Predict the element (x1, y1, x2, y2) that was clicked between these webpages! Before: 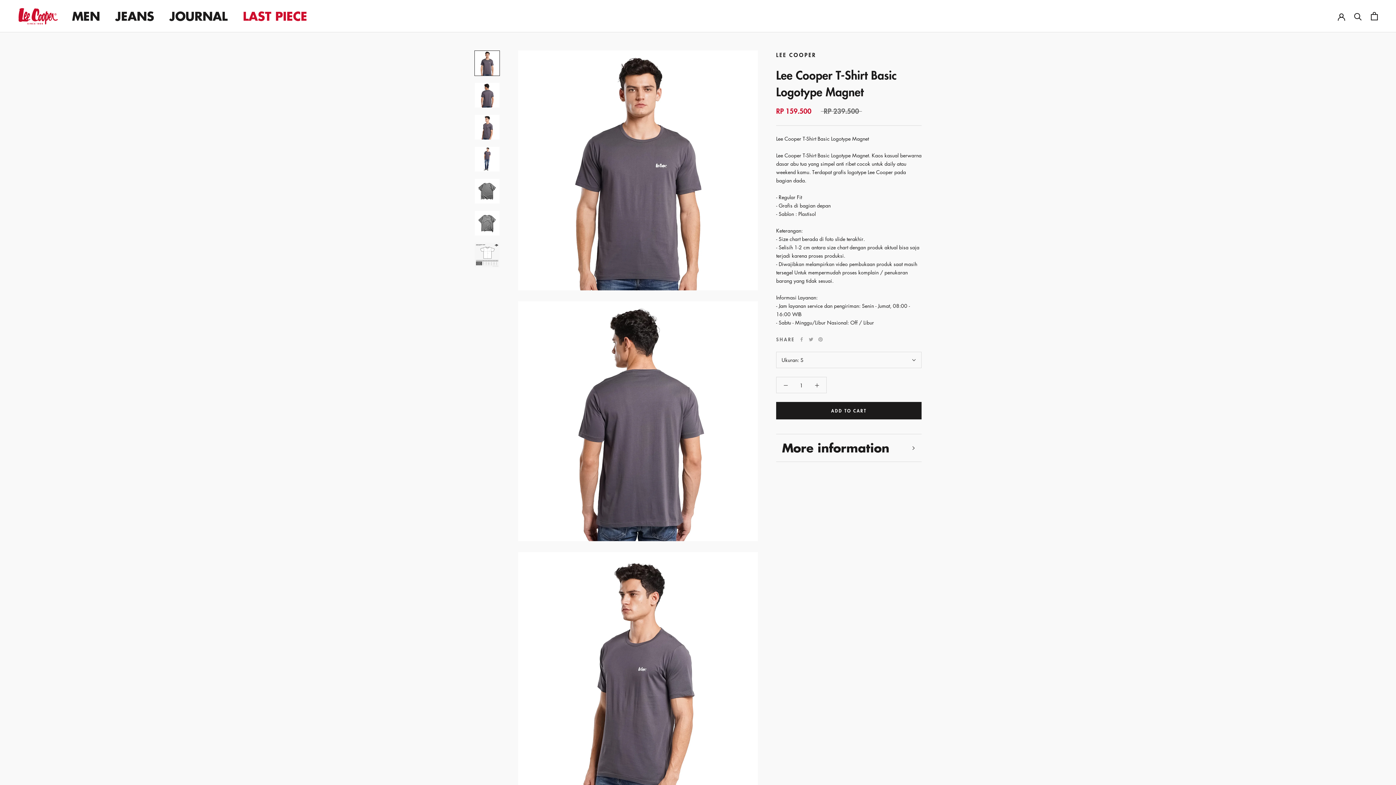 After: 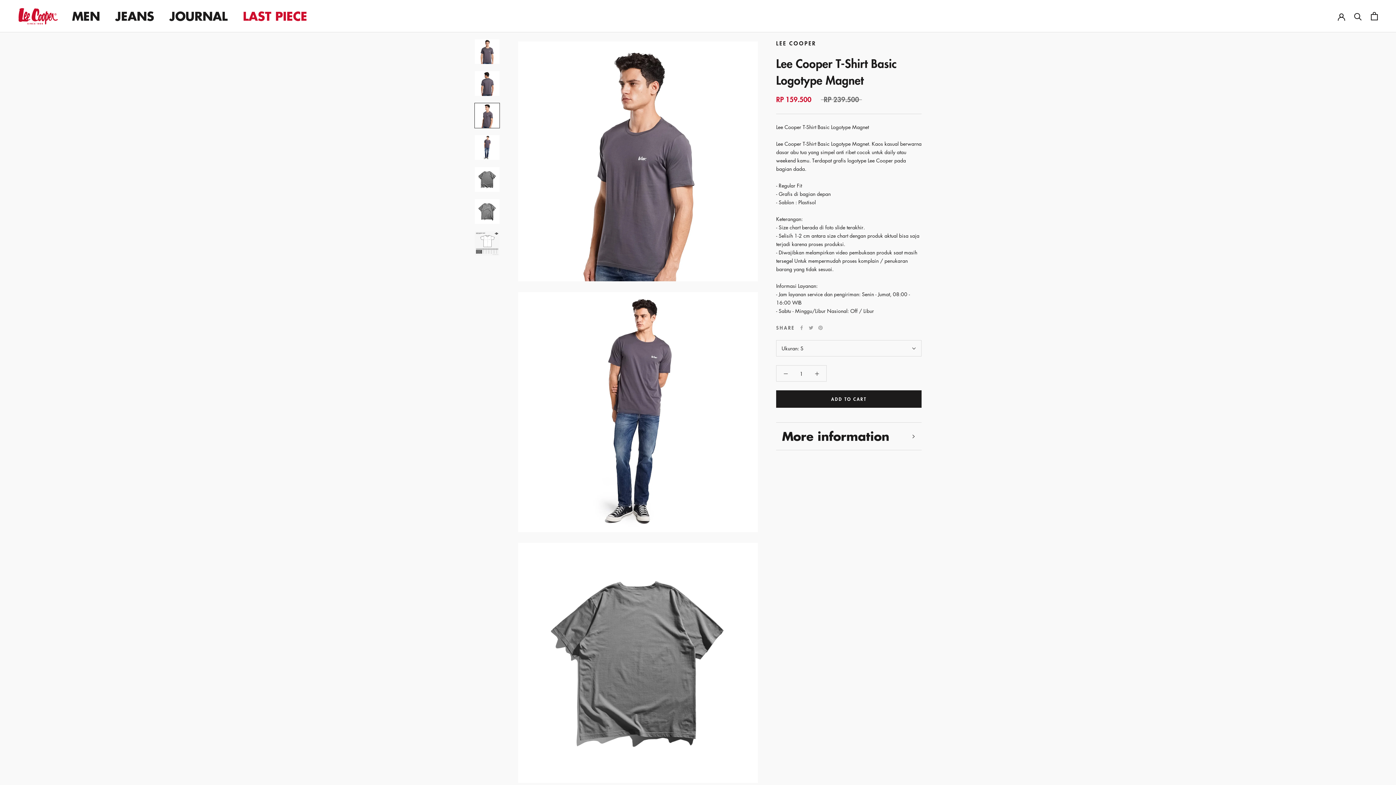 Action: bbox: (474, 114, 500, 140)